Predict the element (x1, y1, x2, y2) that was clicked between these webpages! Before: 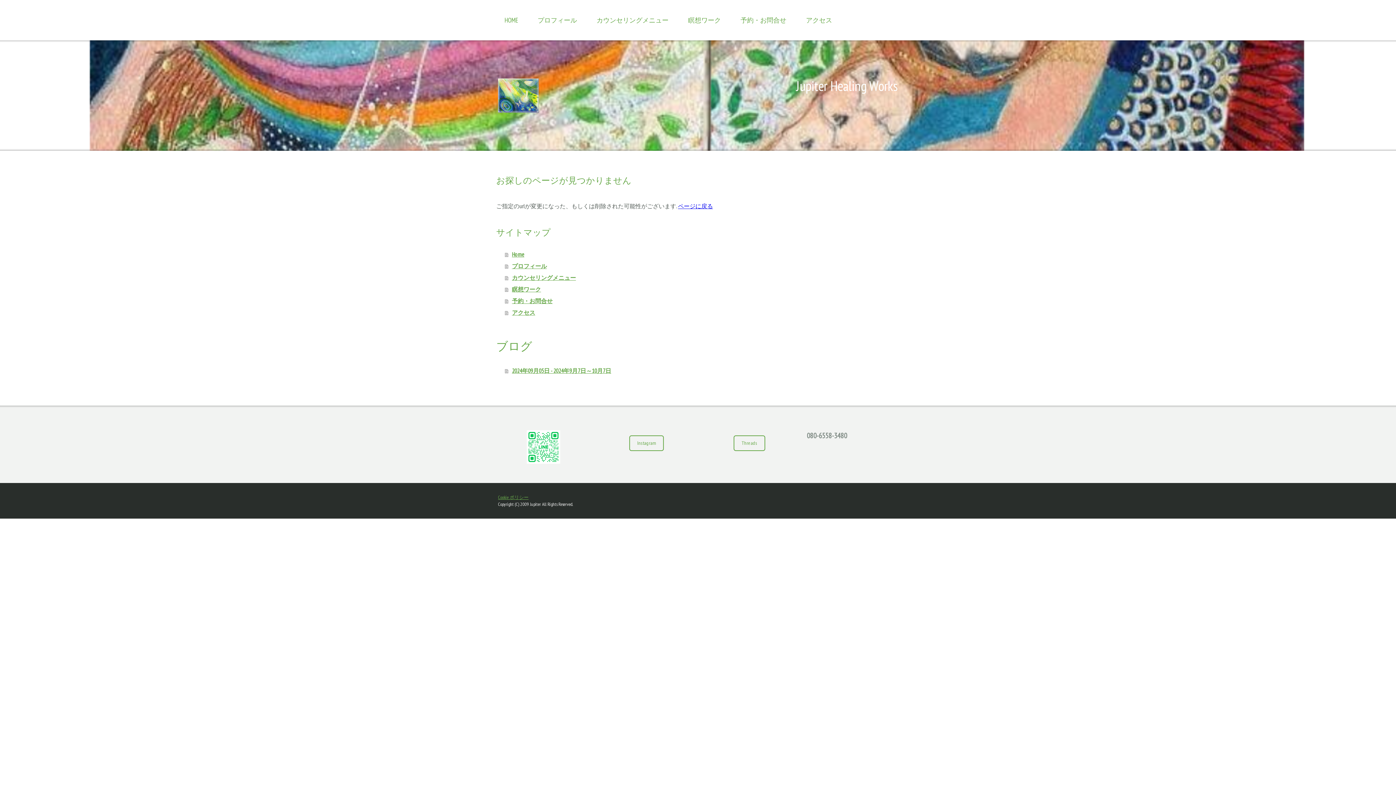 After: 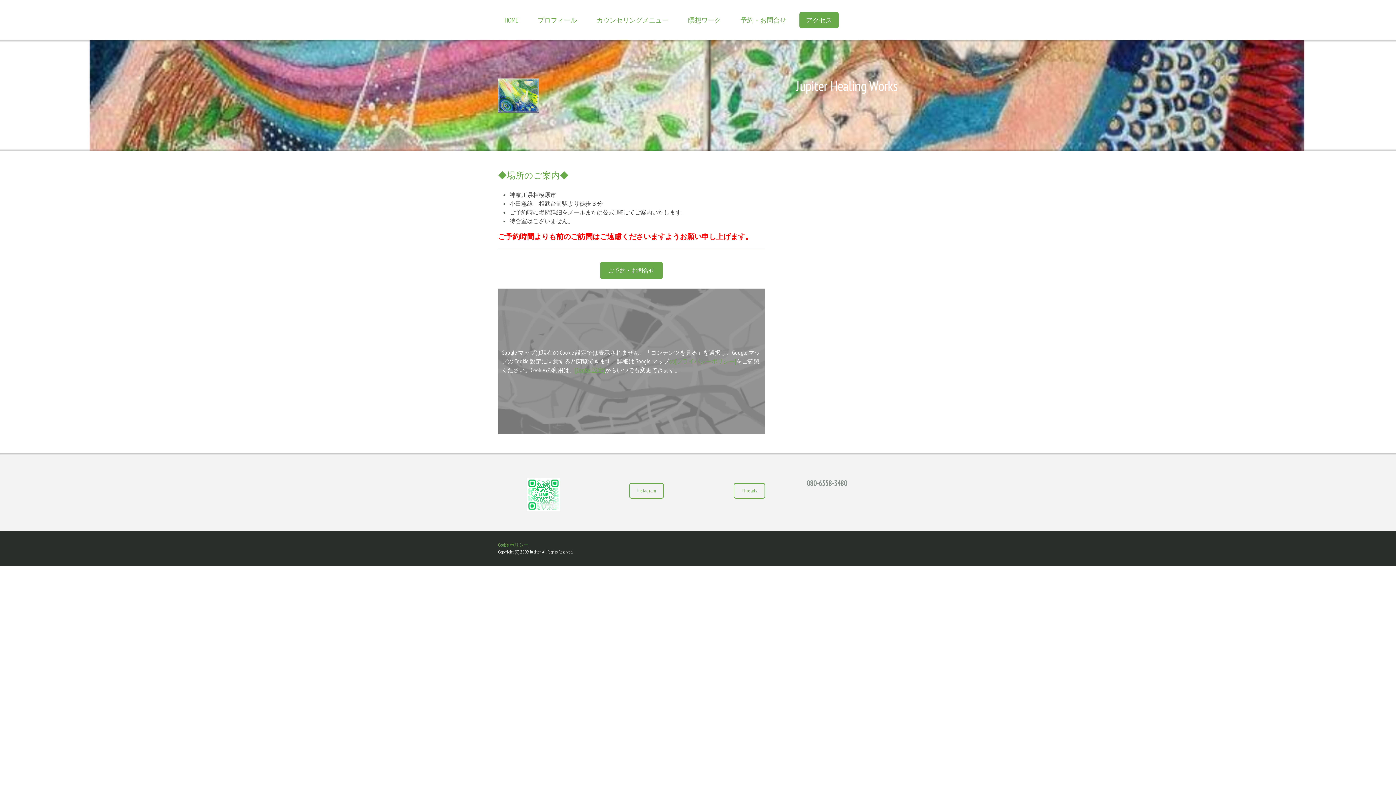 Action: label: アクセス bbox: (505, 306, 766, 318)